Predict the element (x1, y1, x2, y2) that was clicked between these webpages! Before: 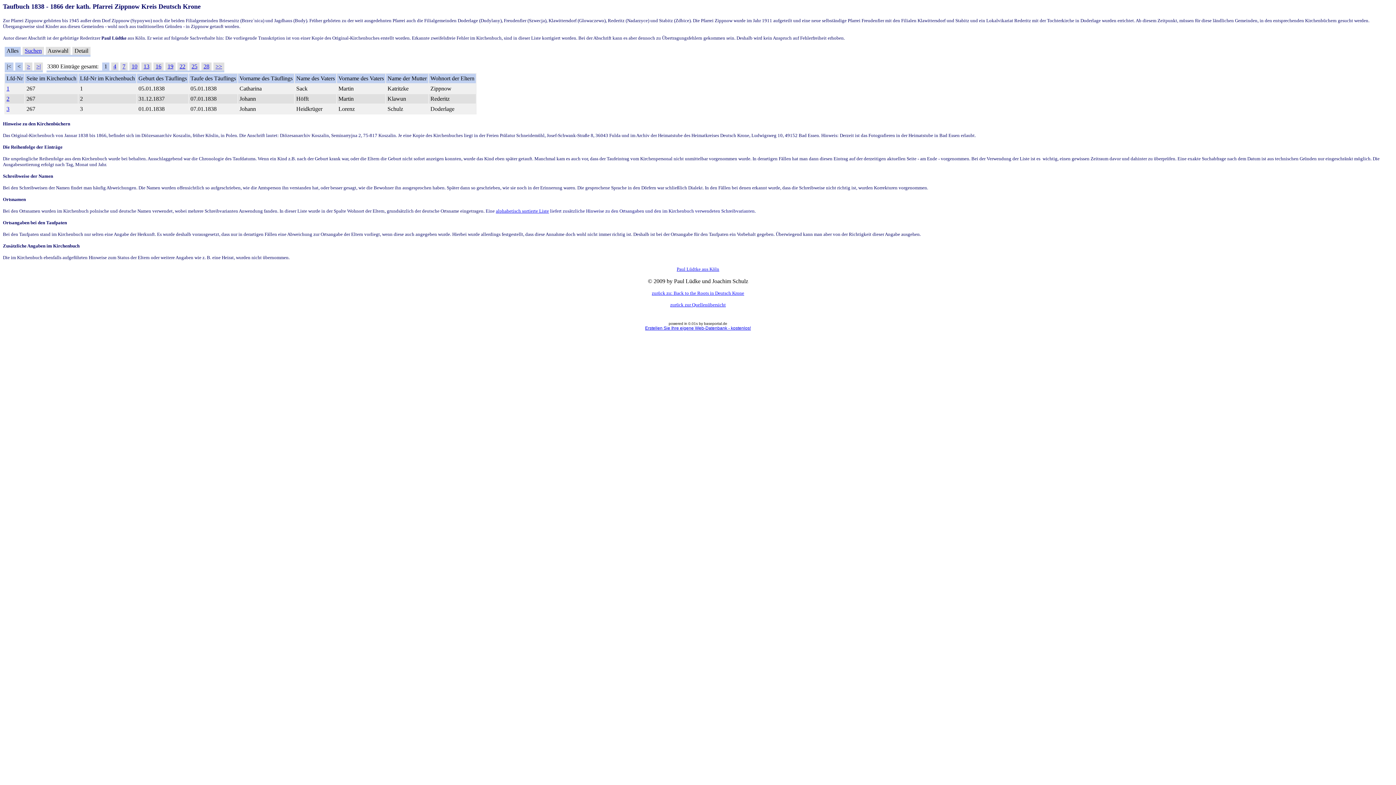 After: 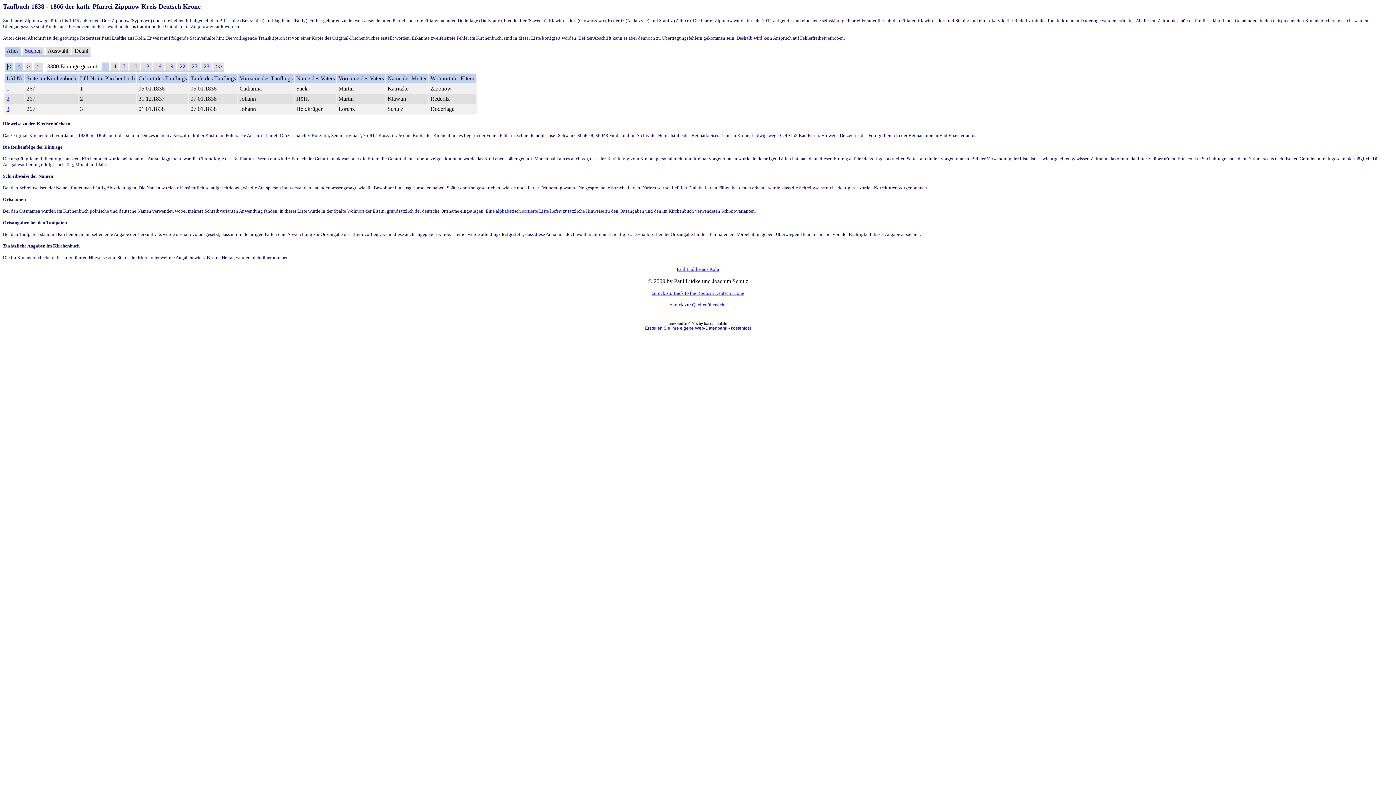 Action: label: Erstellen Sie Ihre eigene Web-Datenbank - kostenlos! bbox: (645, 325, 751, 330)